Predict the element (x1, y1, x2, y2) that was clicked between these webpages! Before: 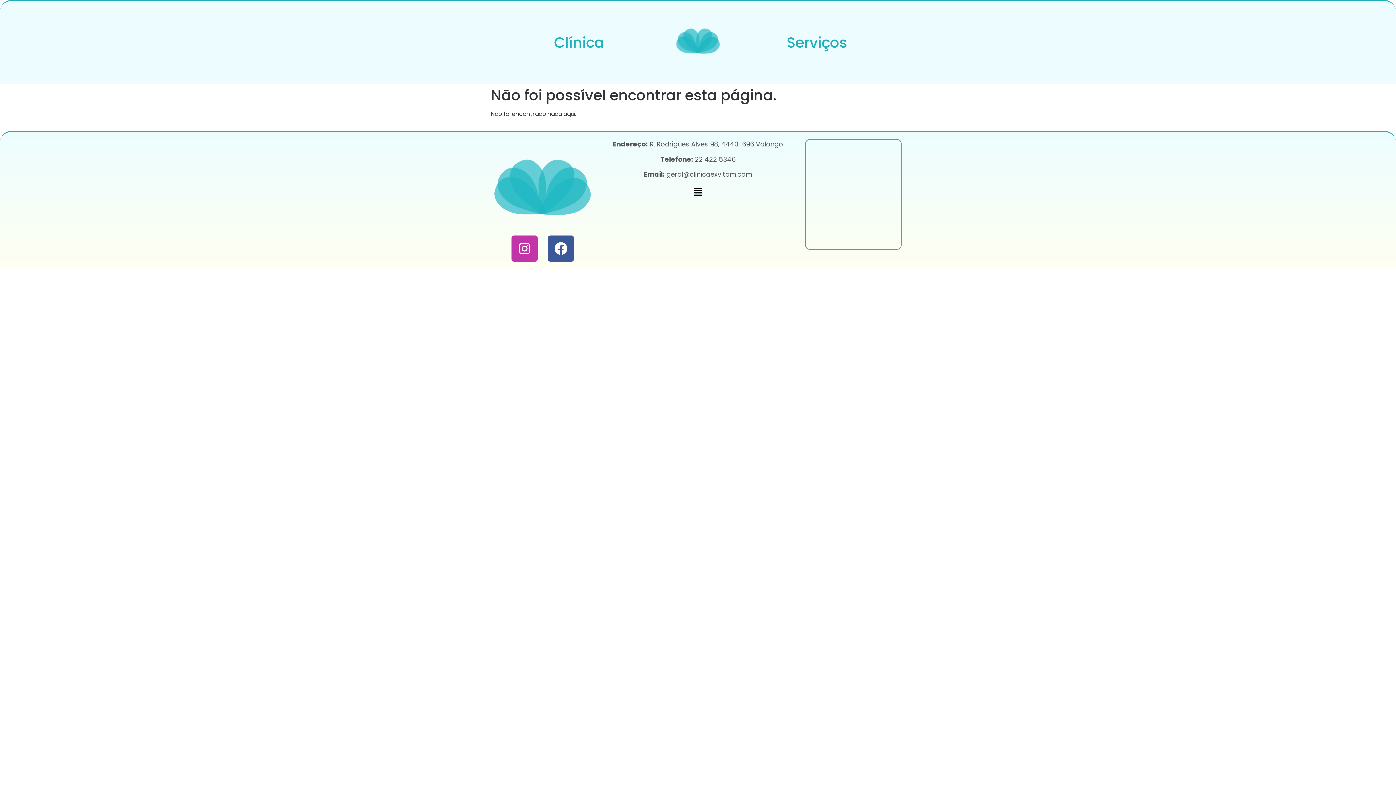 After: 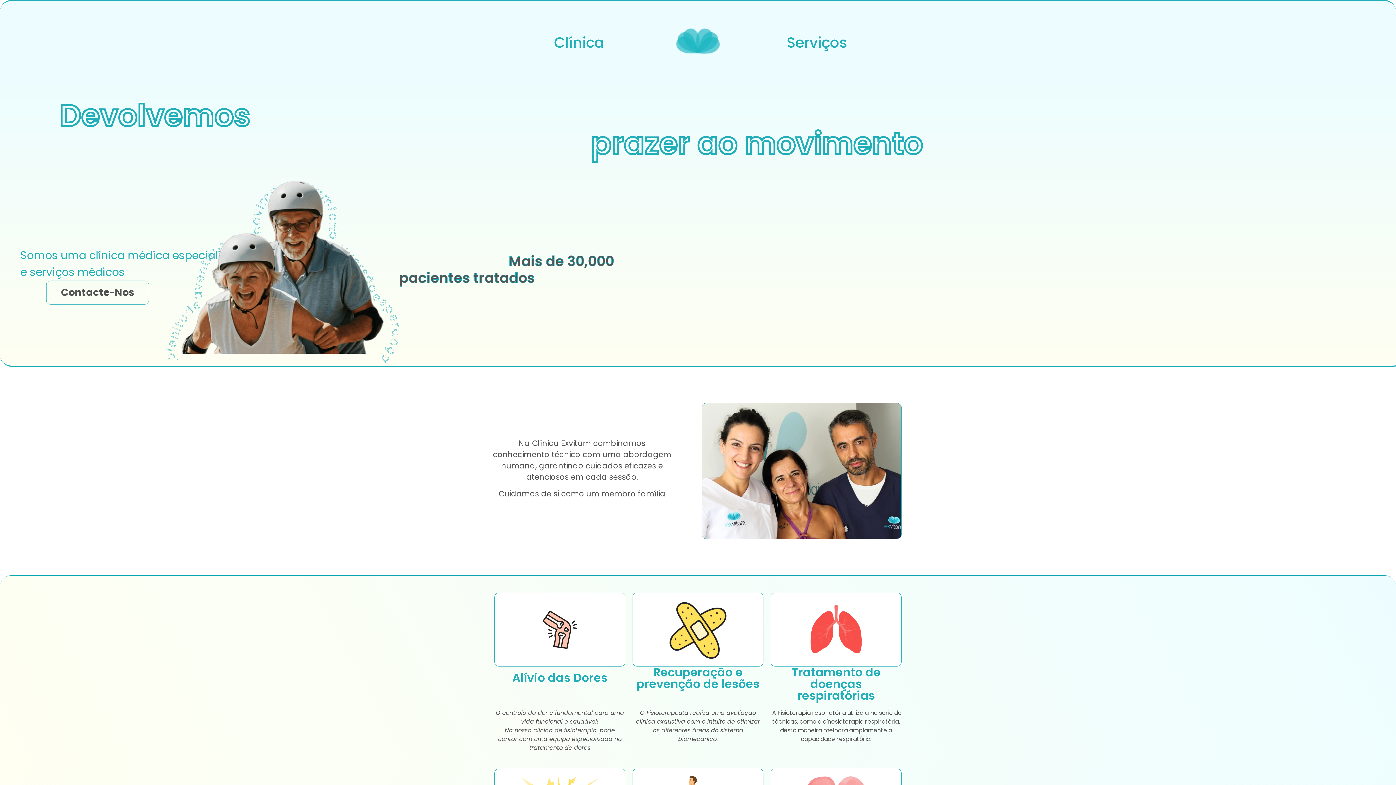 Action: bbox: (643, -13, 752, 98)